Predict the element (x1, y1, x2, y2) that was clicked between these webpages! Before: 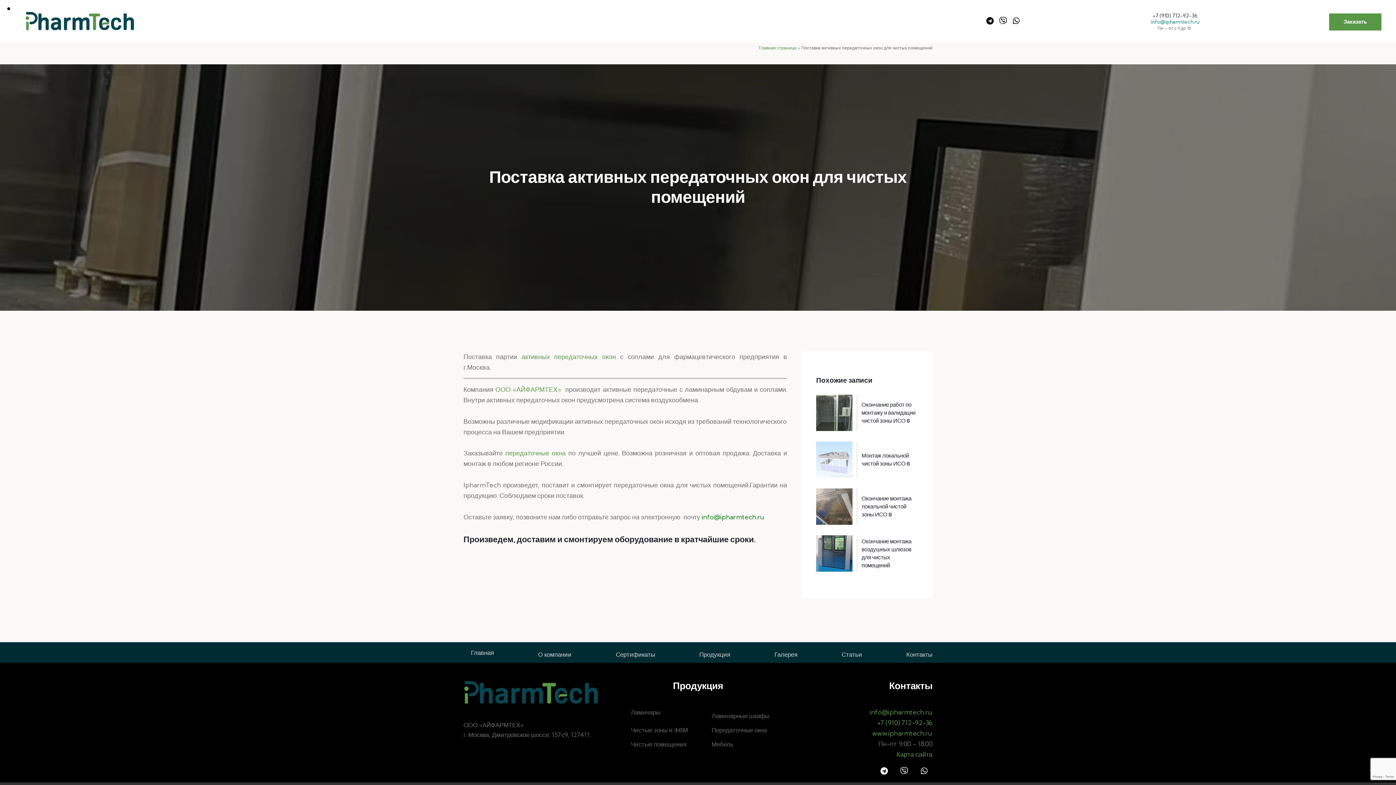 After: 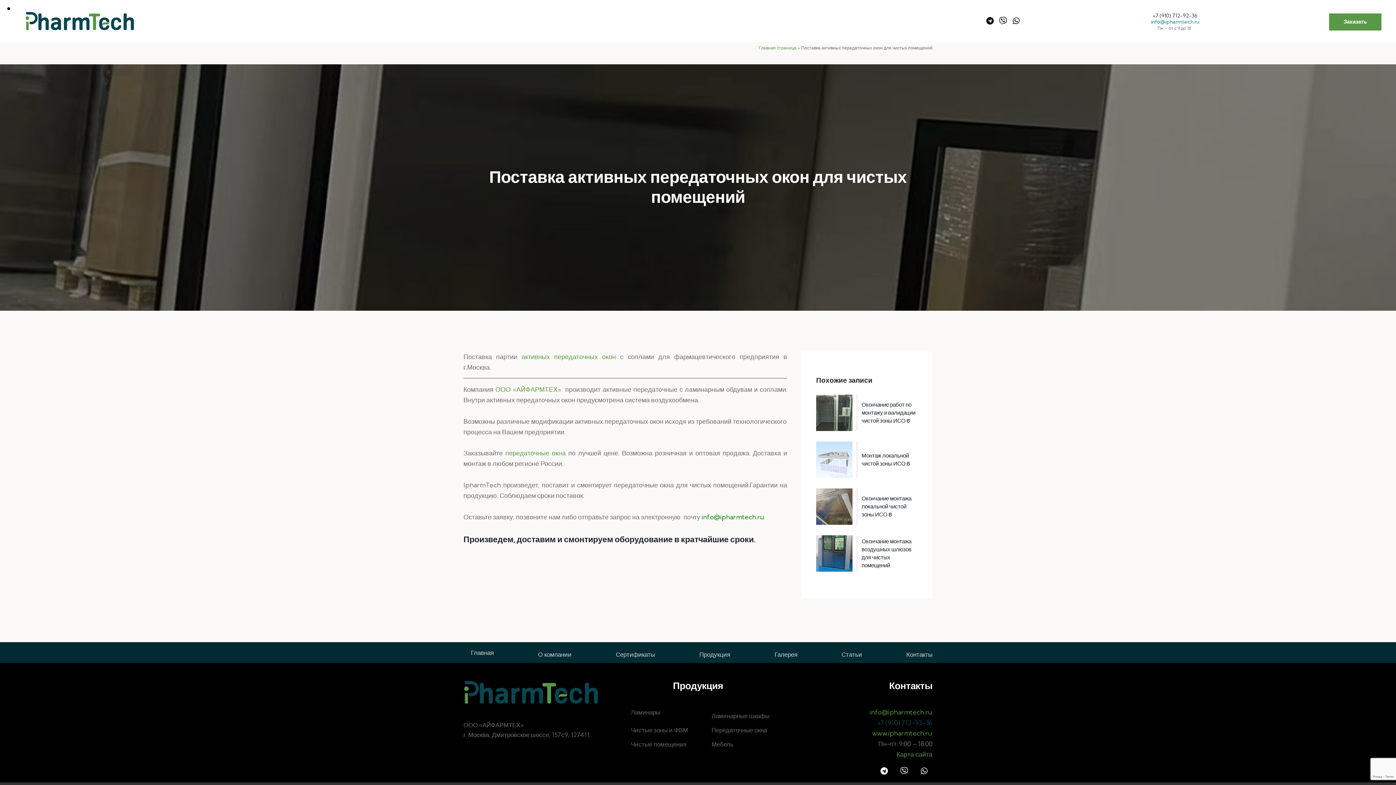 Action: label: +7 (910) 712-92-36 bbox: (877, 718, 932, 727)